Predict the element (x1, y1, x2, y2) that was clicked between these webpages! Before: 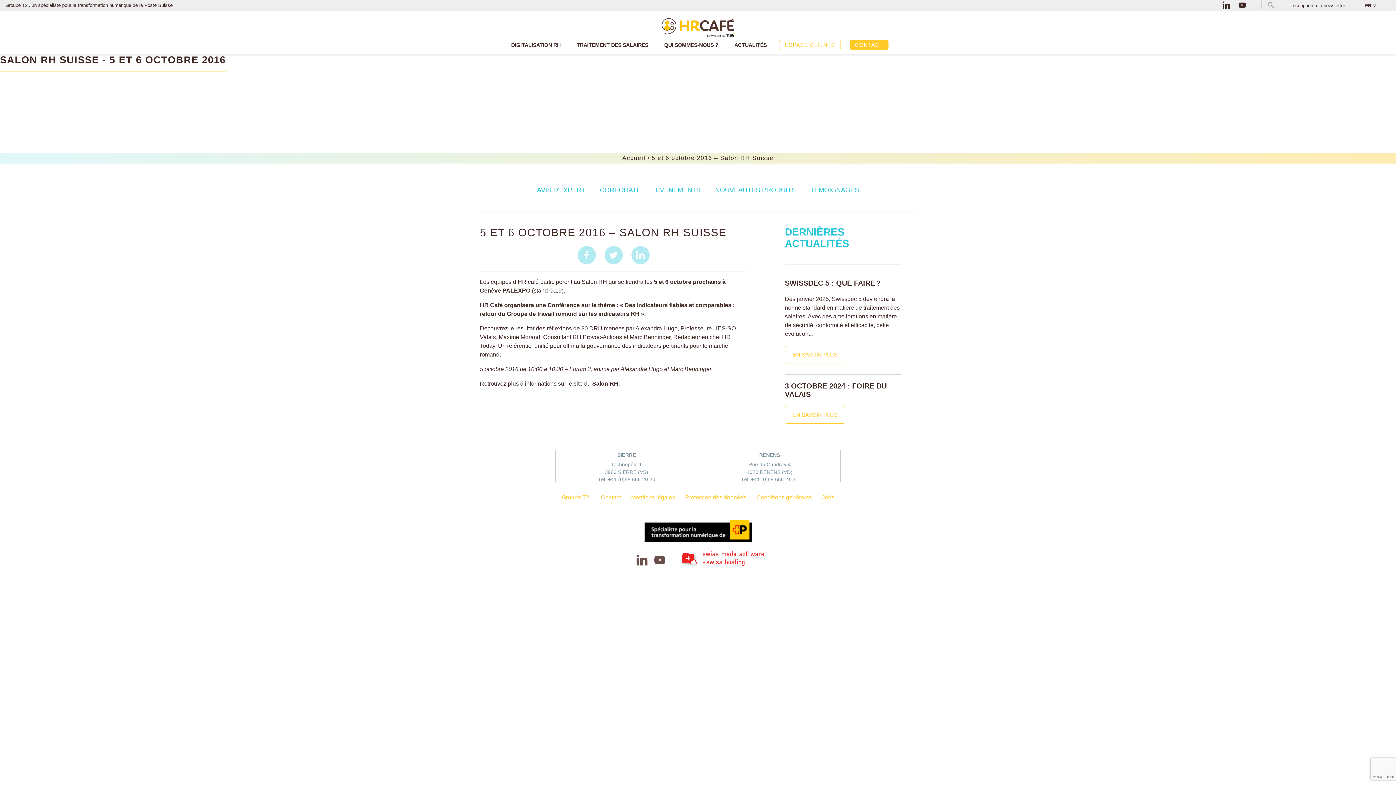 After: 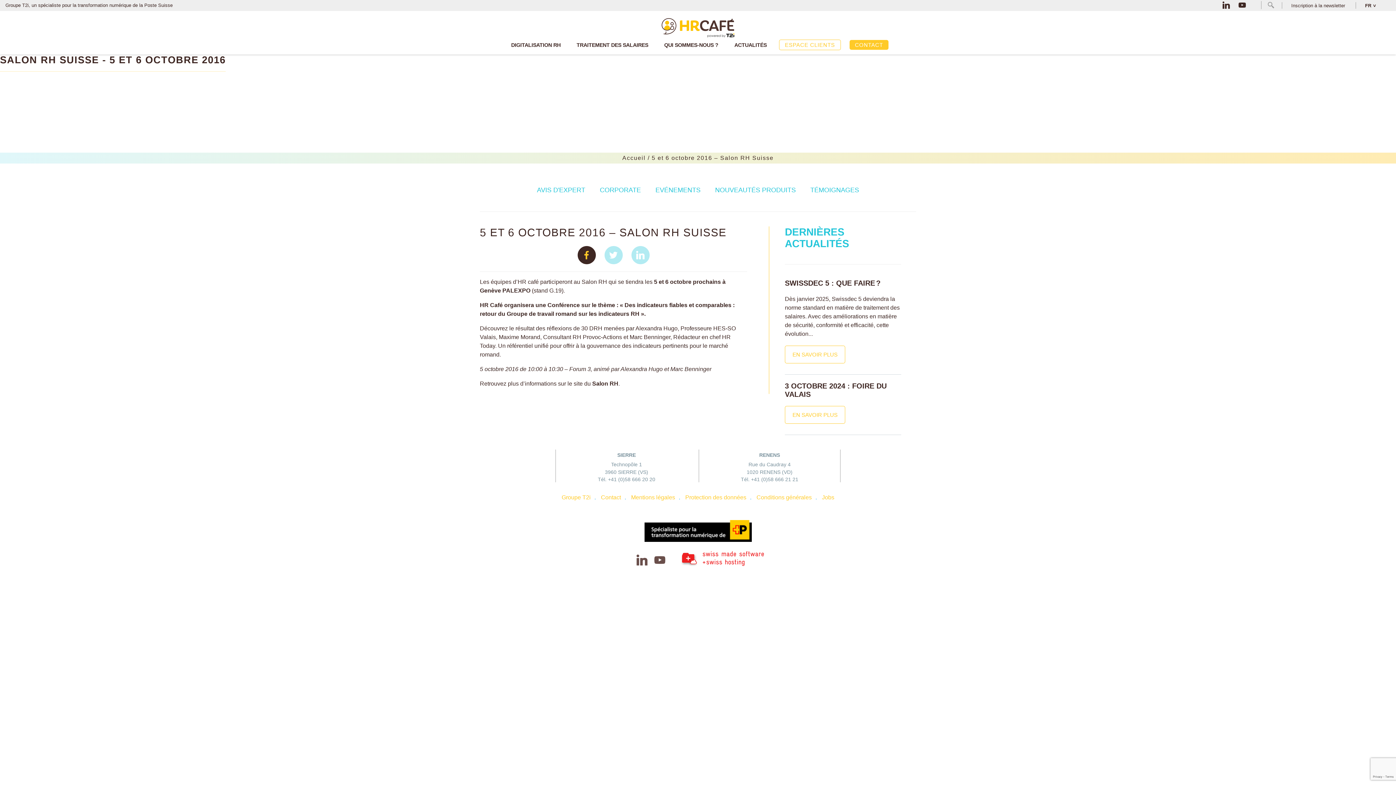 Action: bbox: (577, 246, 595, 264)